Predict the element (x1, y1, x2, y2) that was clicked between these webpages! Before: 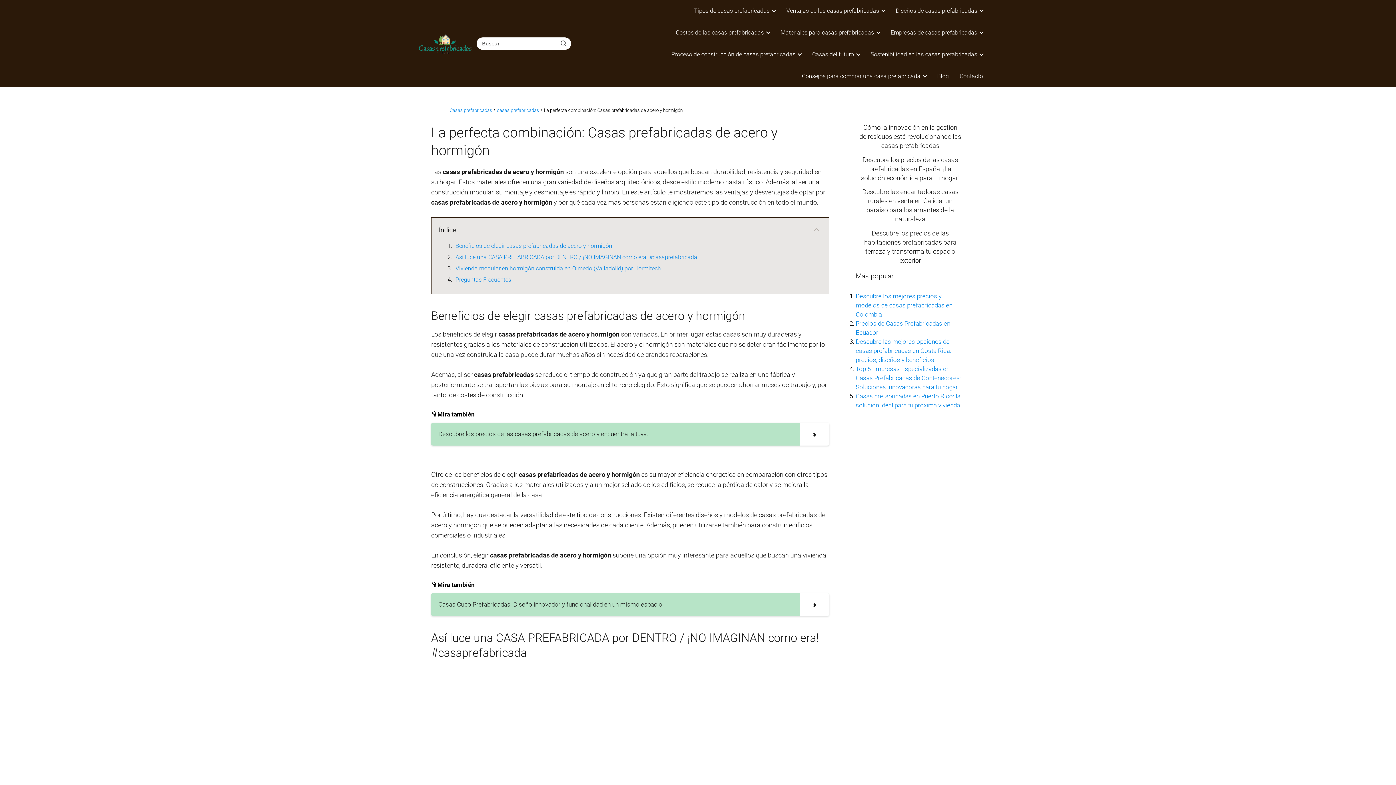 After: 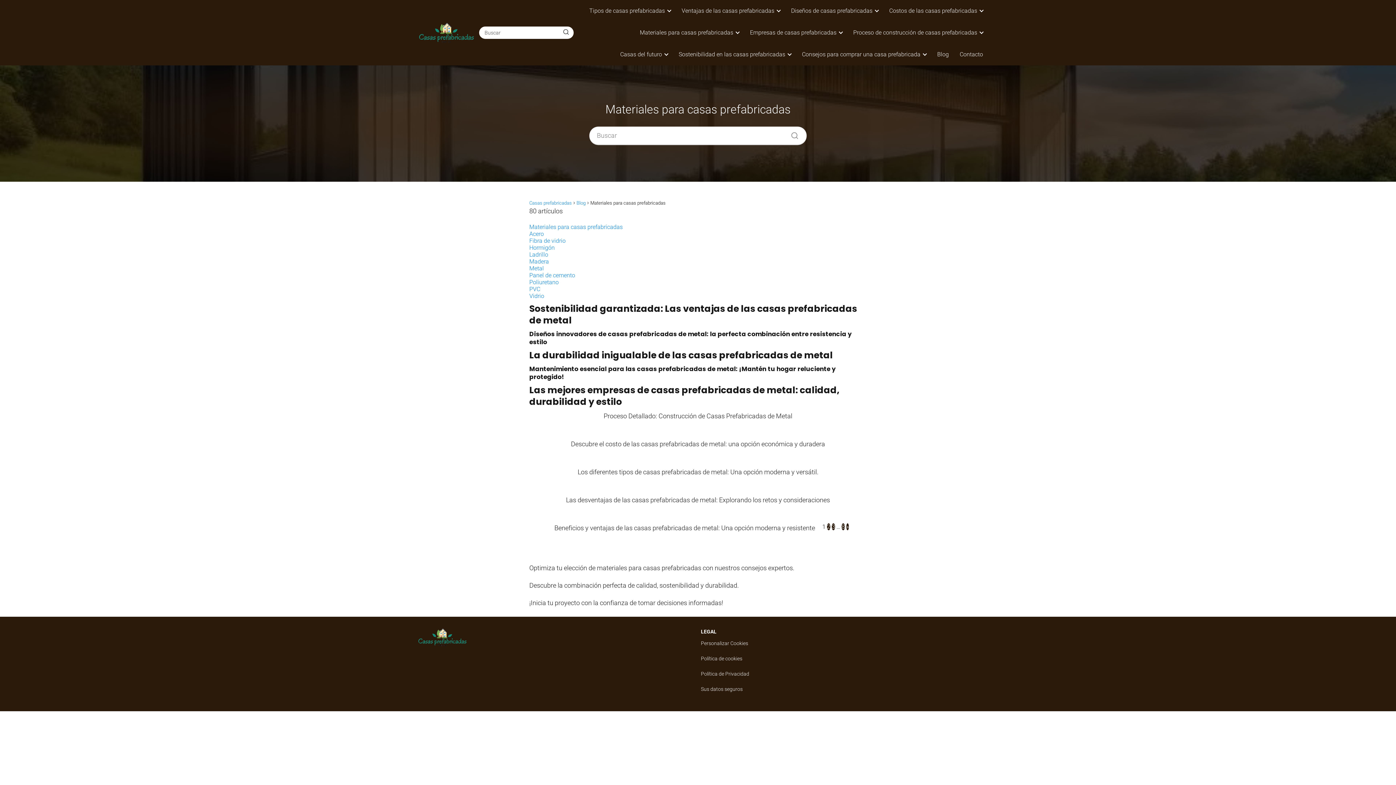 Action: label: Materiales para casas prefabricadas bbox: (780, 29, 877, 36)